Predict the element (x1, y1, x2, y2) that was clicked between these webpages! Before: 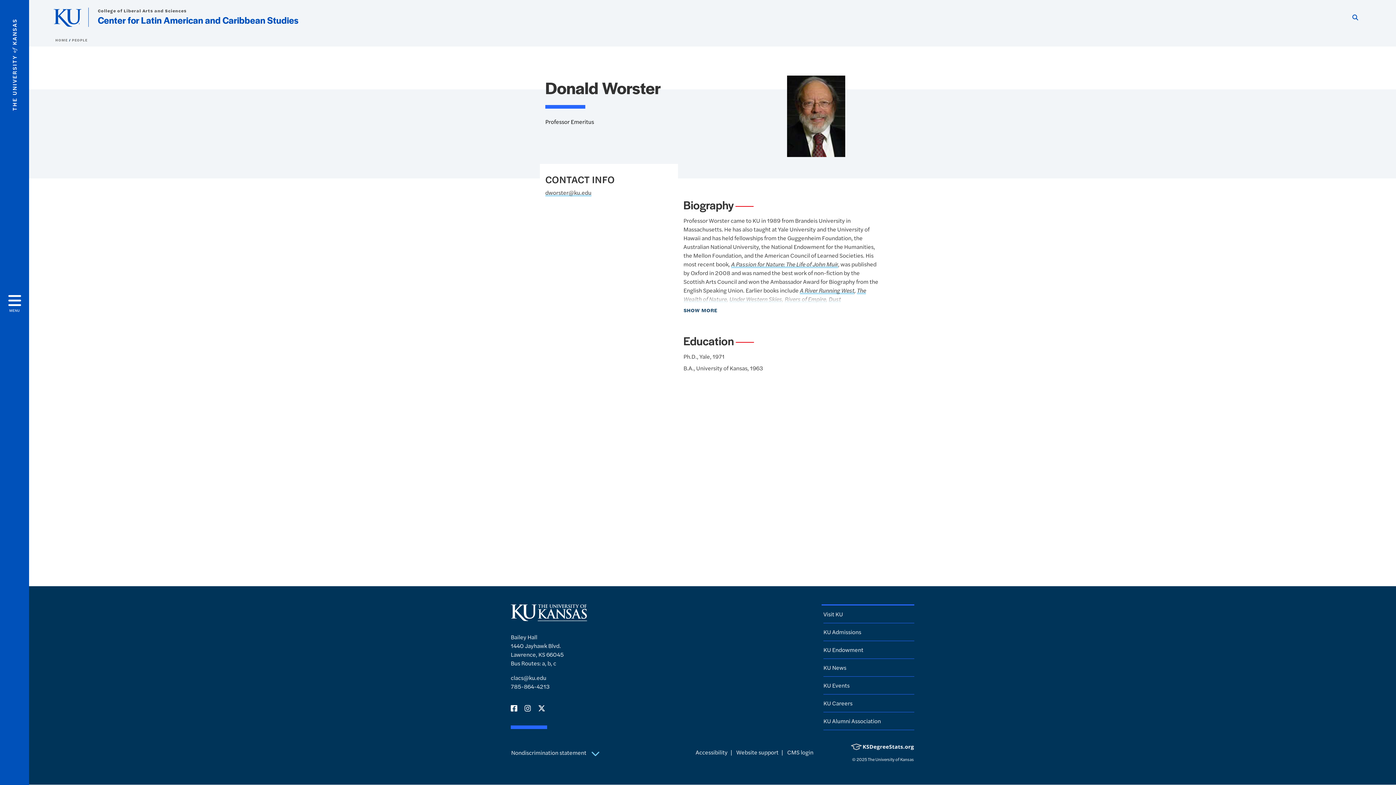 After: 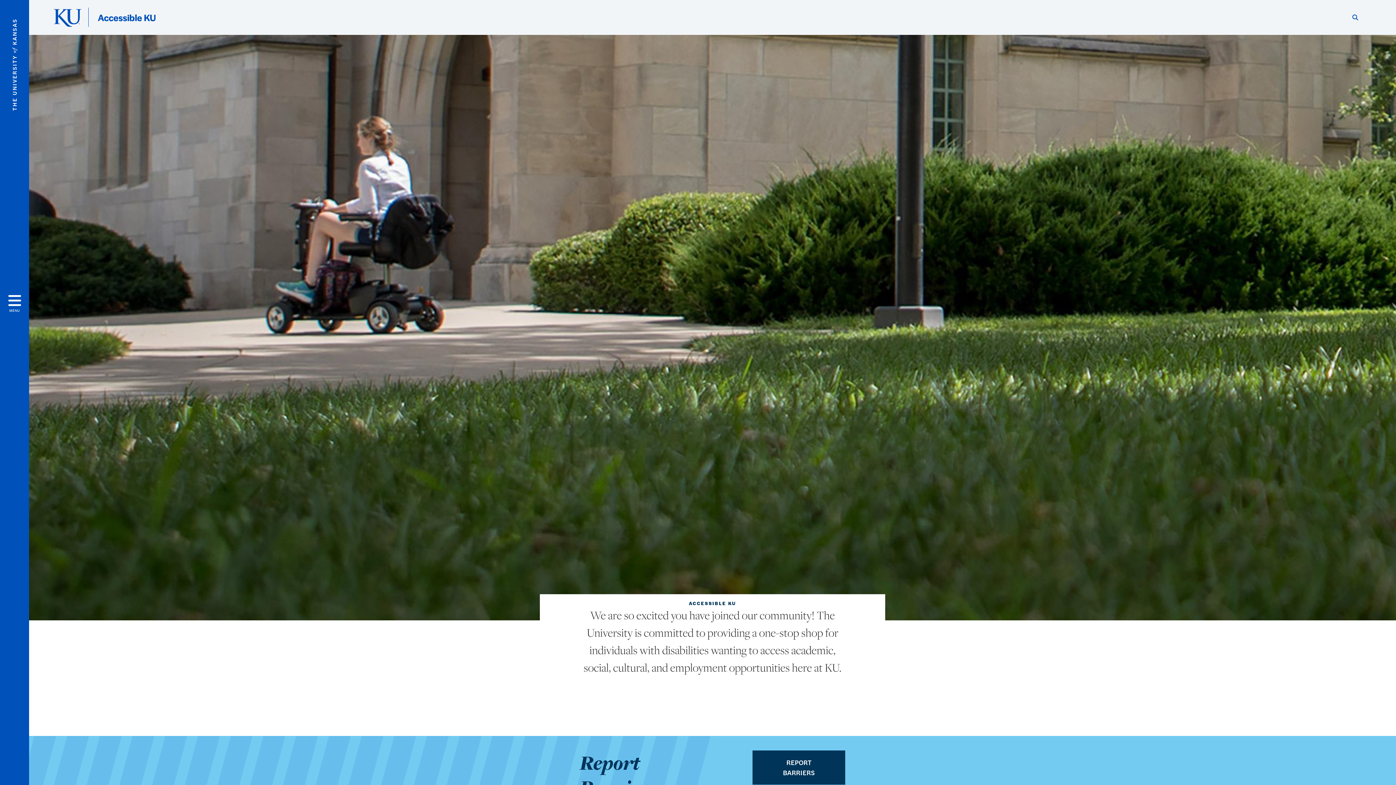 Action: bbox: (695, 748, 727, 756) label: Accessibility